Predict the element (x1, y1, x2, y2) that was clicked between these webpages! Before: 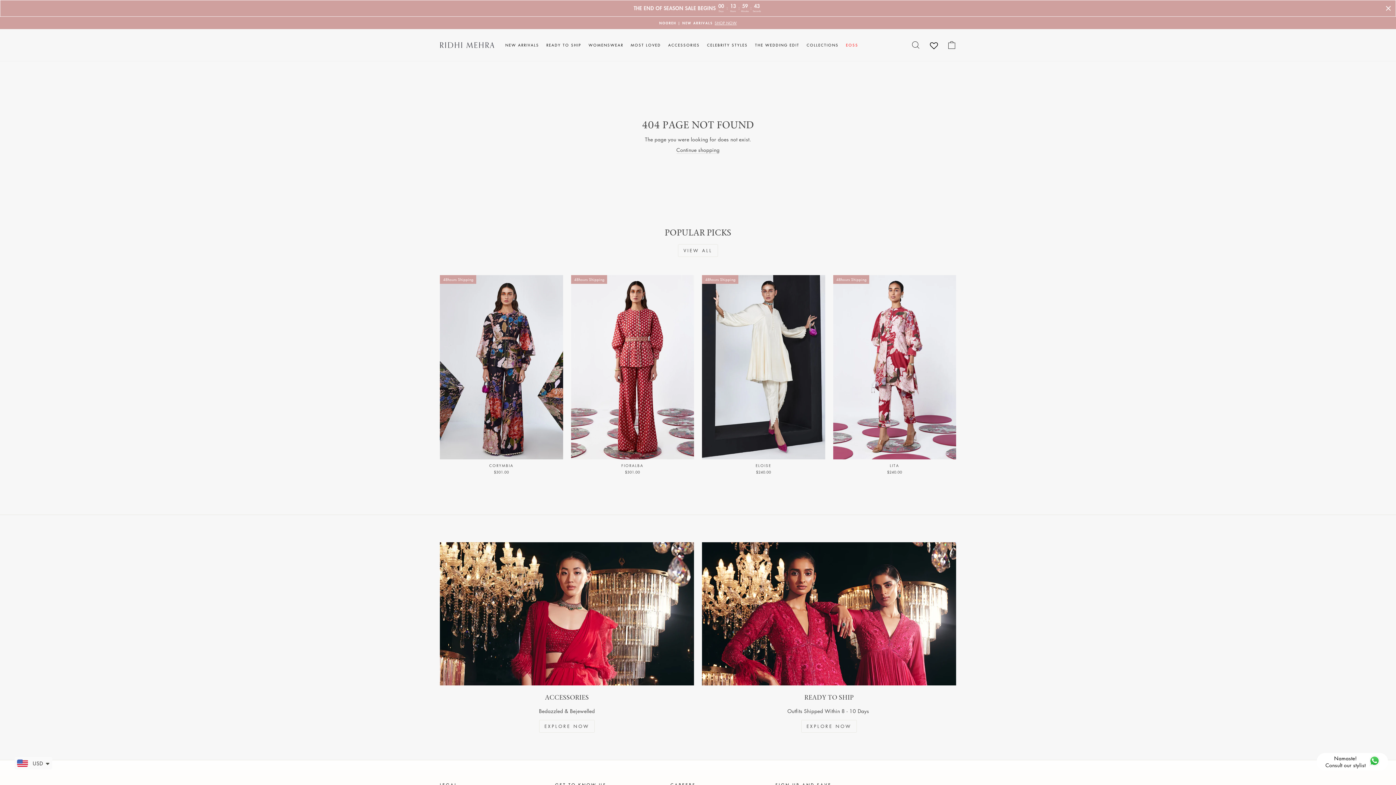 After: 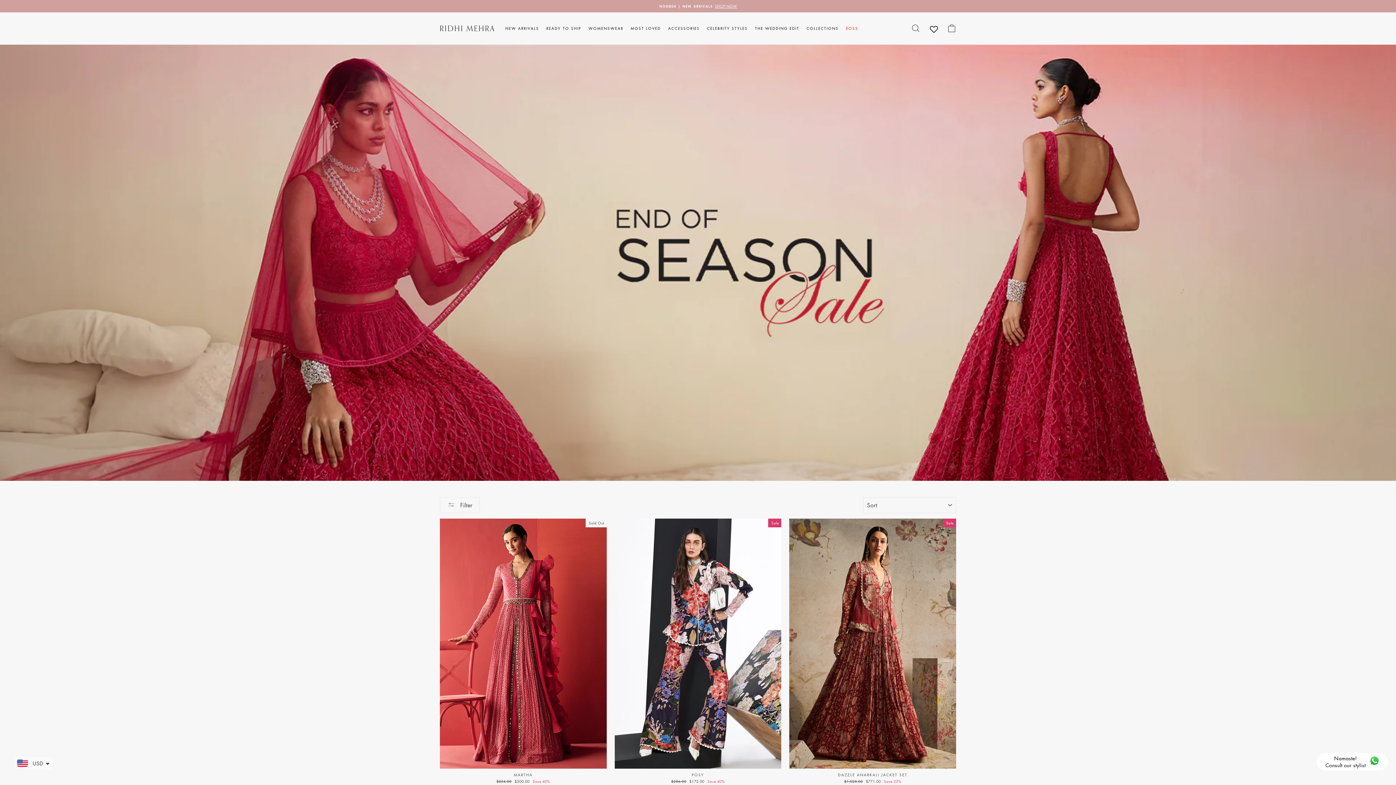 Action: label: EOSS bbox: (842, 39, 862, 50)